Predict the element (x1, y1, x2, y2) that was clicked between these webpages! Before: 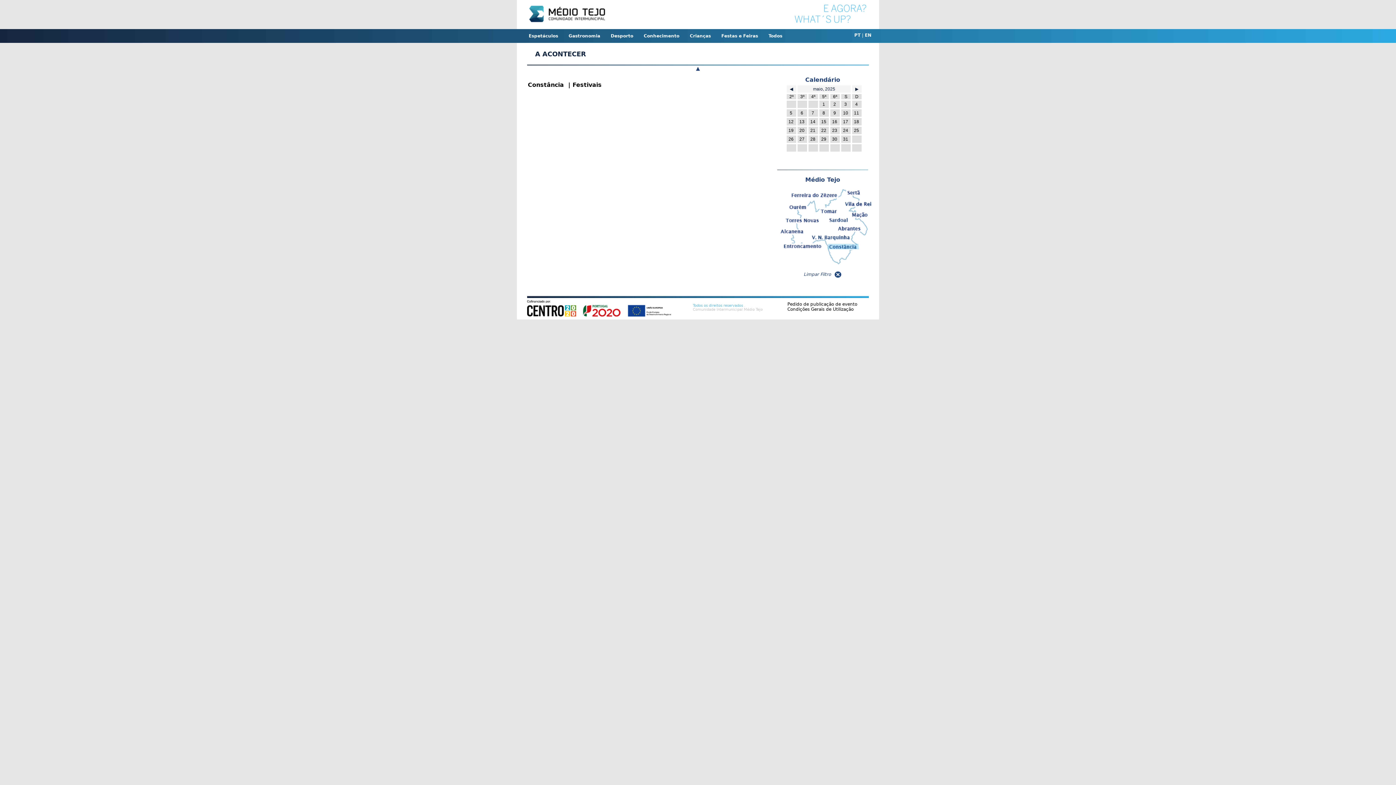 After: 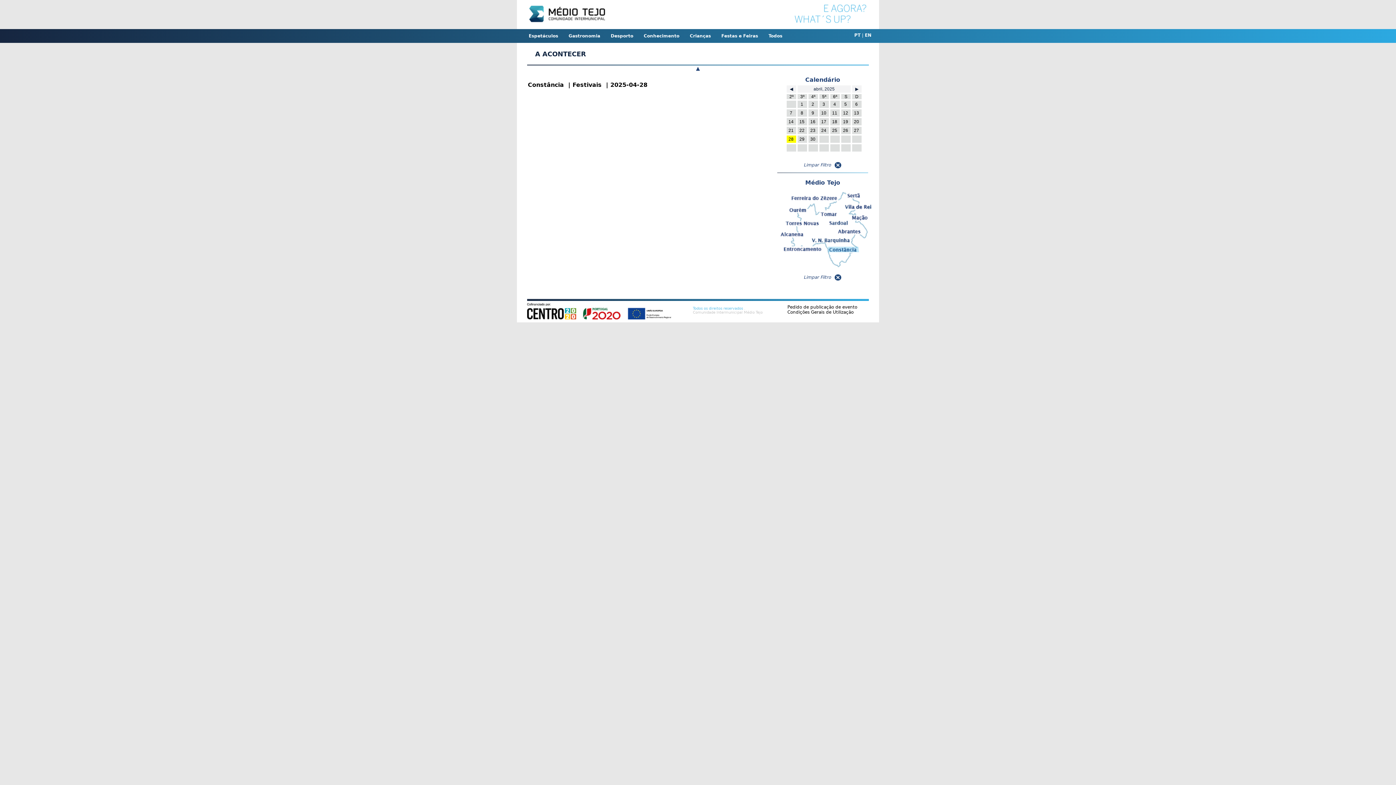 Action: label: 28 bbox: (787, 101, 795, 107)